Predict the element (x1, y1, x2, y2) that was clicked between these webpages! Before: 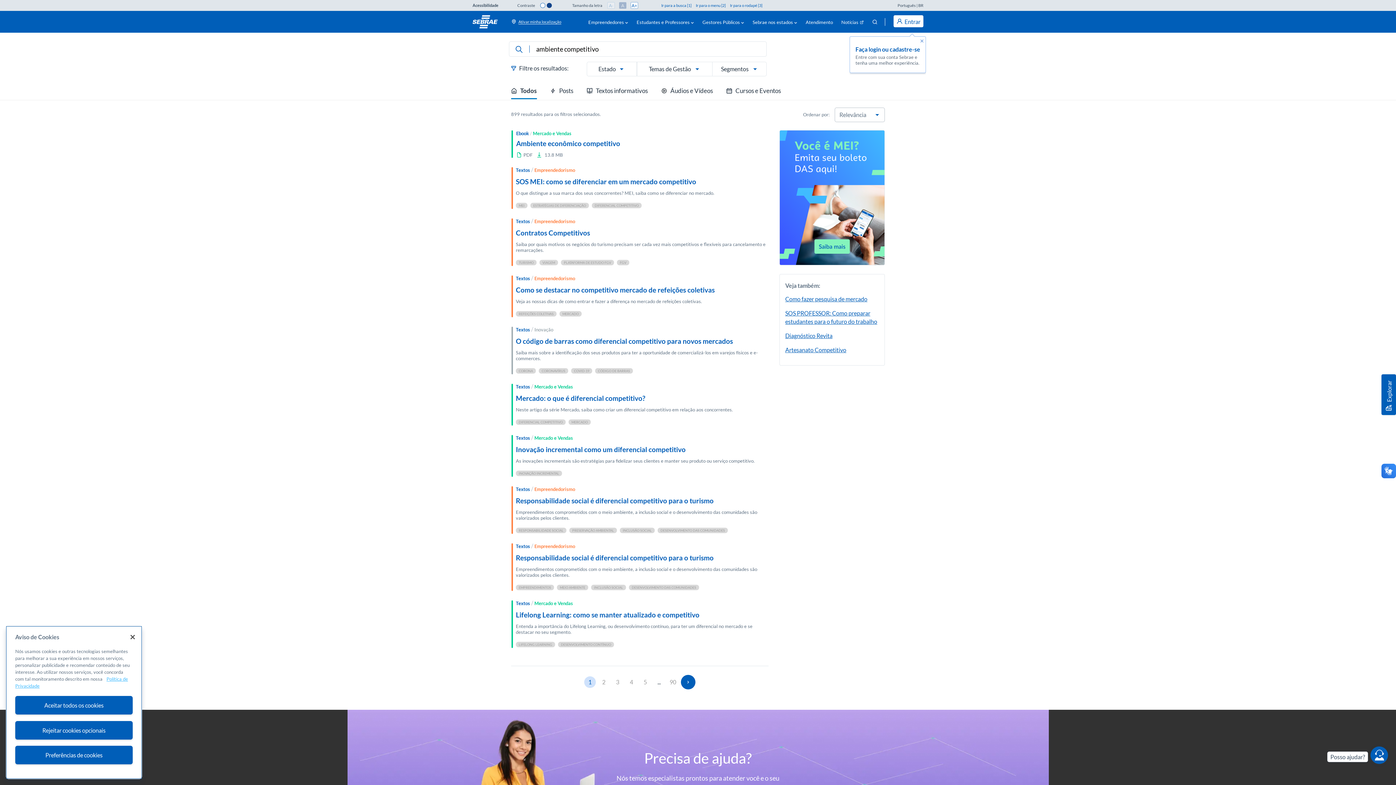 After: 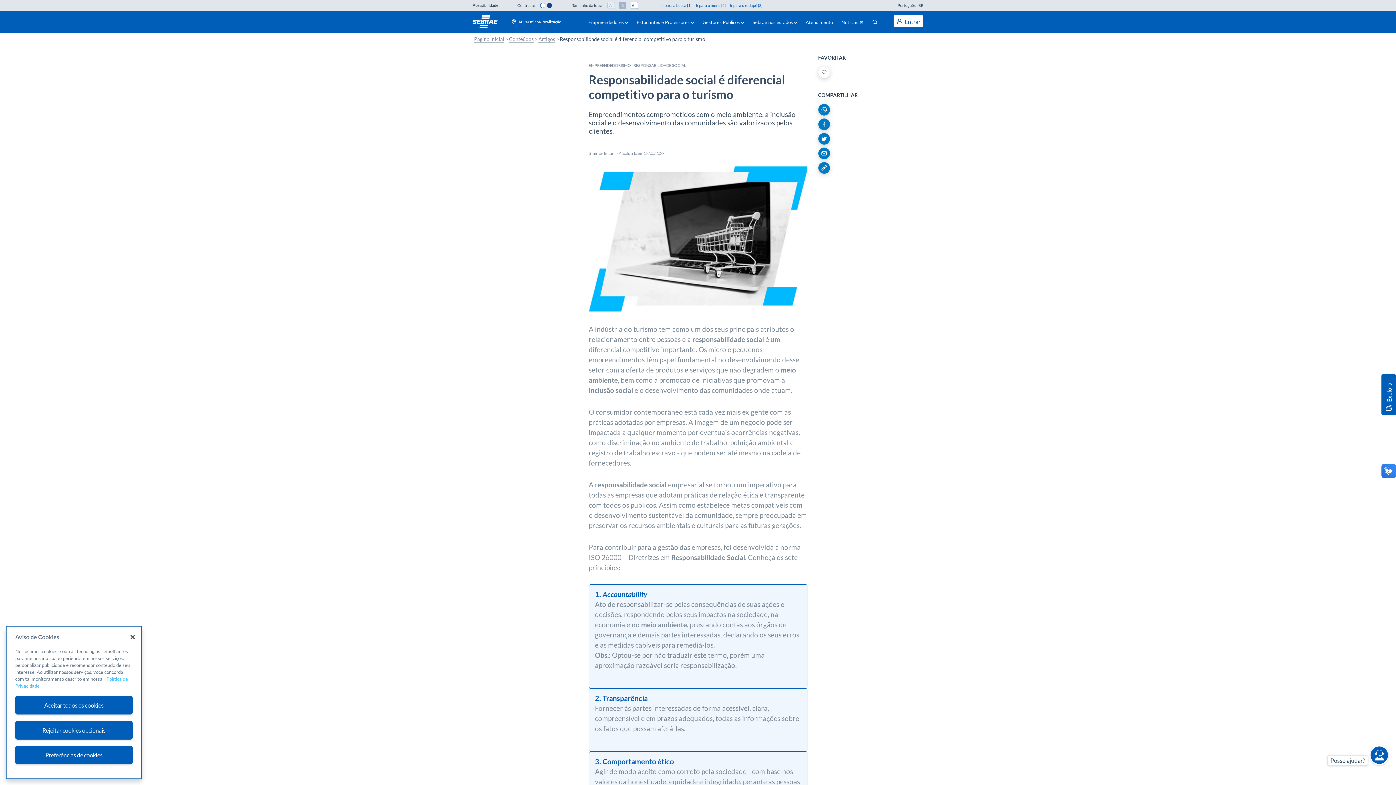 Action: label: Responsabilidade social é diferencial competitivo para o turismo bbox: (516, 553, 768, 562)